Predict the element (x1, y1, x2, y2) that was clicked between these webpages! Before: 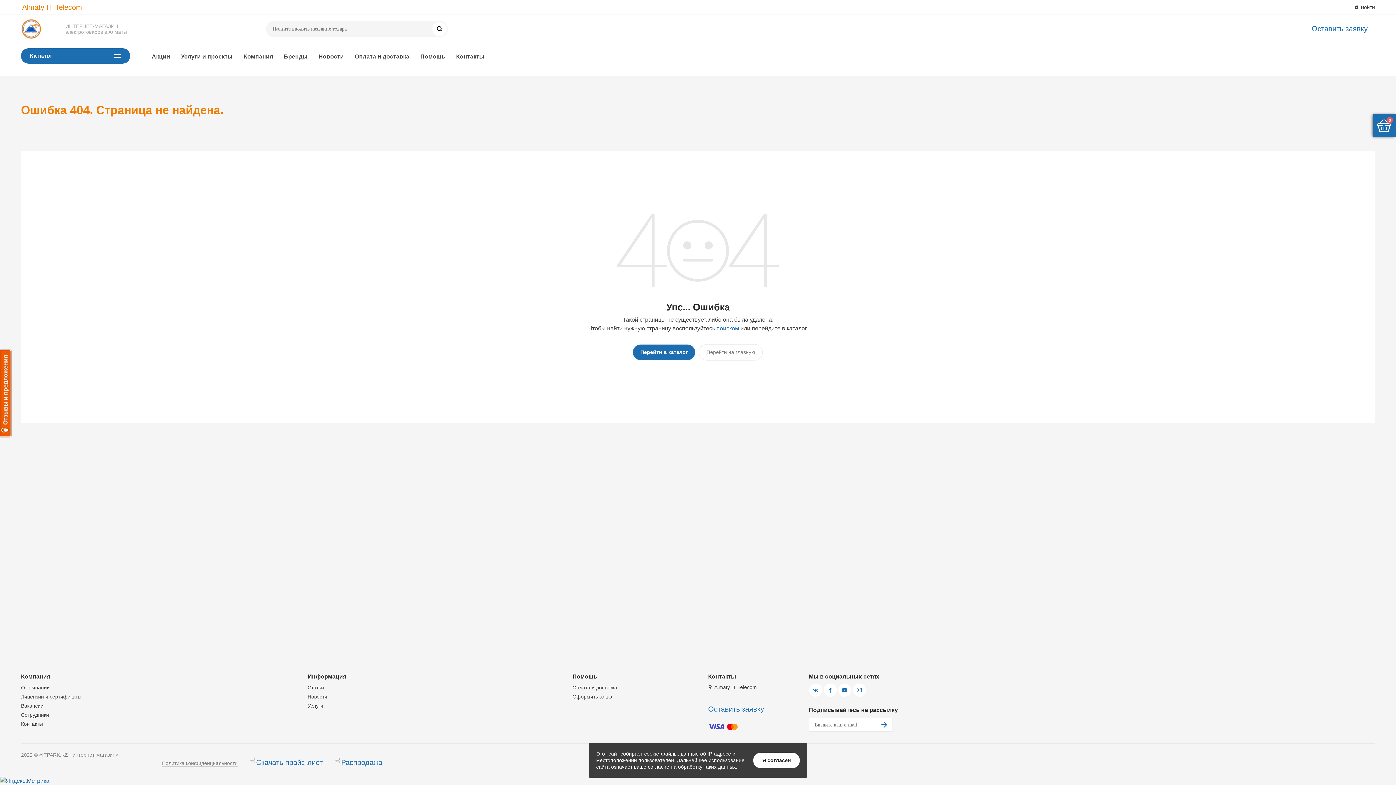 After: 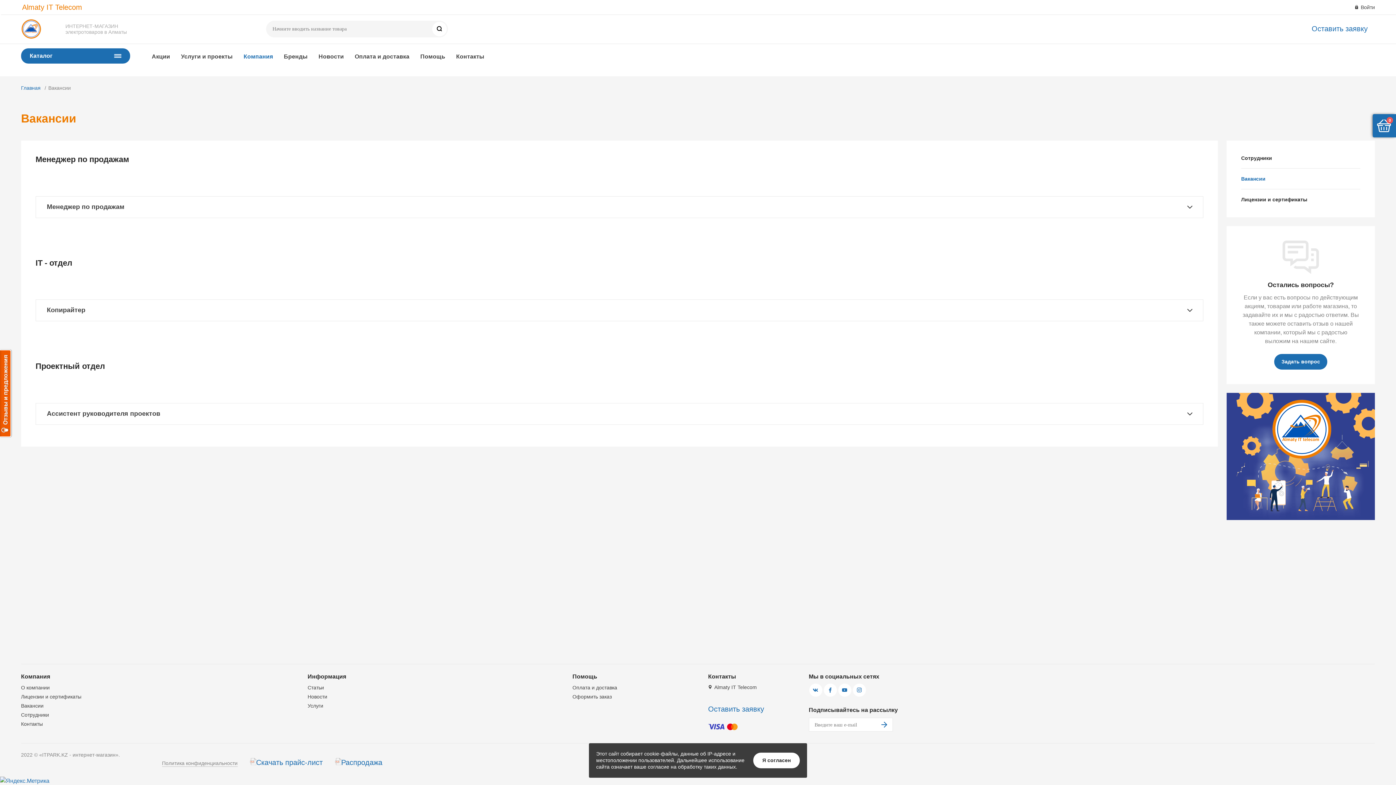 Action: label: Вакансии bbox: (21, 703, 43, 709)